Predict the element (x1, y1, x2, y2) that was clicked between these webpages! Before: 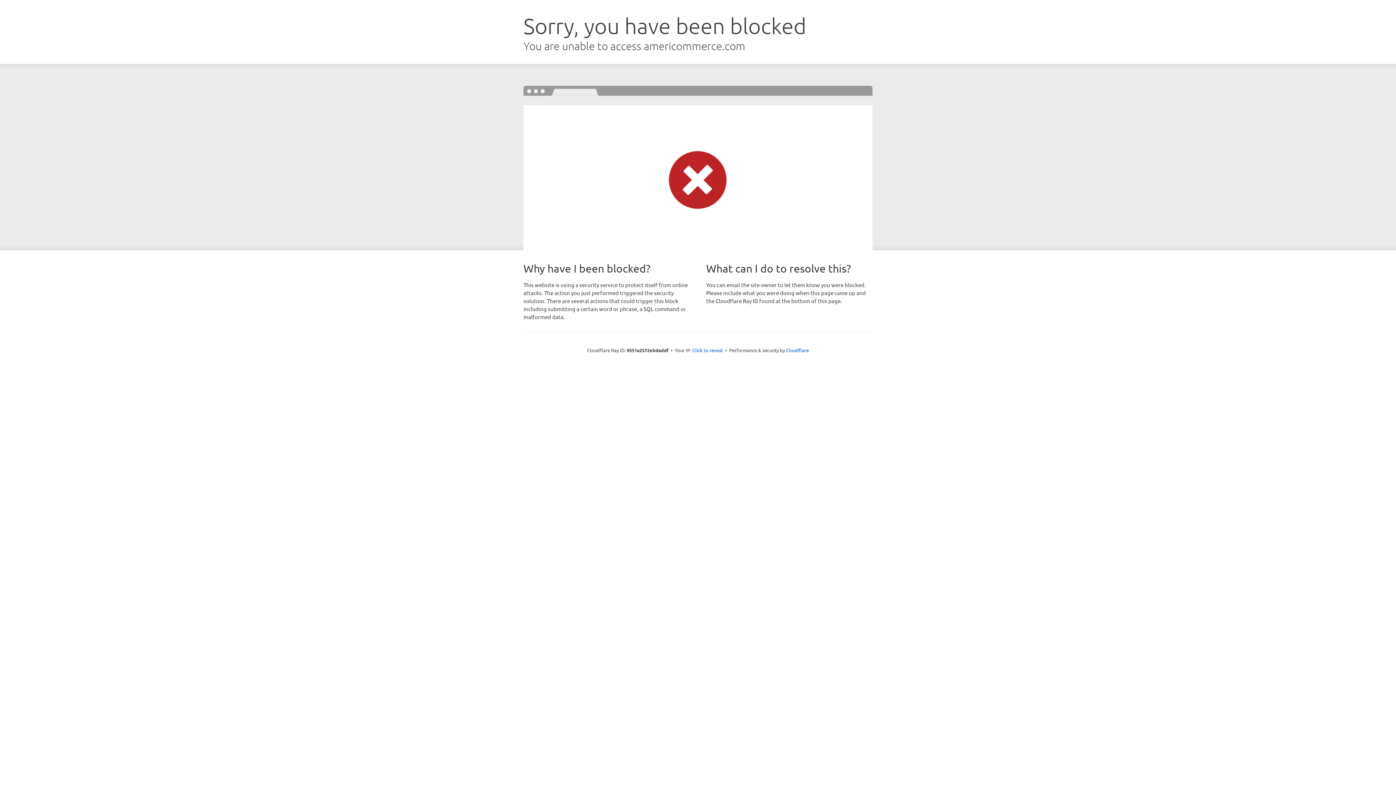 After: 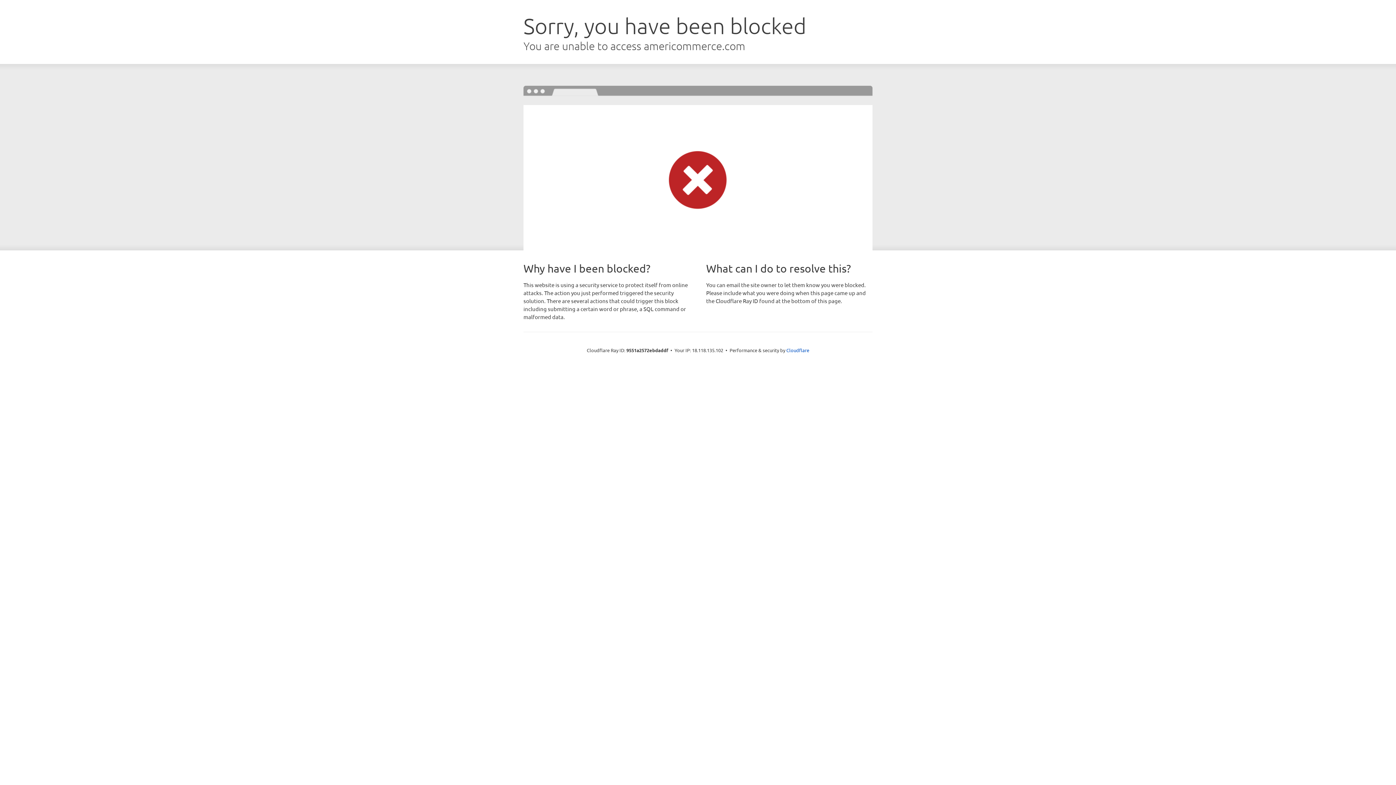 Action: bbox: (692, 346, 723, 353) label: Click to reveal